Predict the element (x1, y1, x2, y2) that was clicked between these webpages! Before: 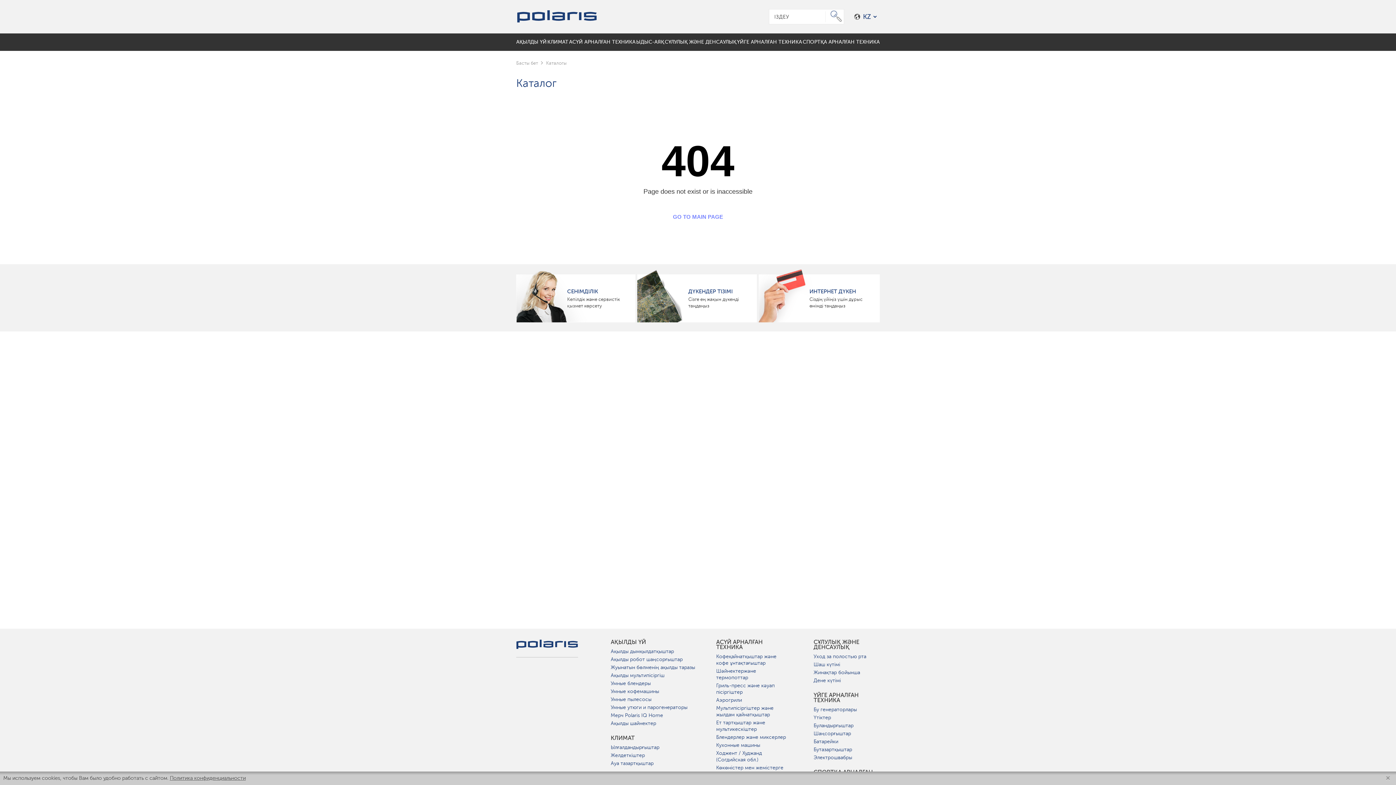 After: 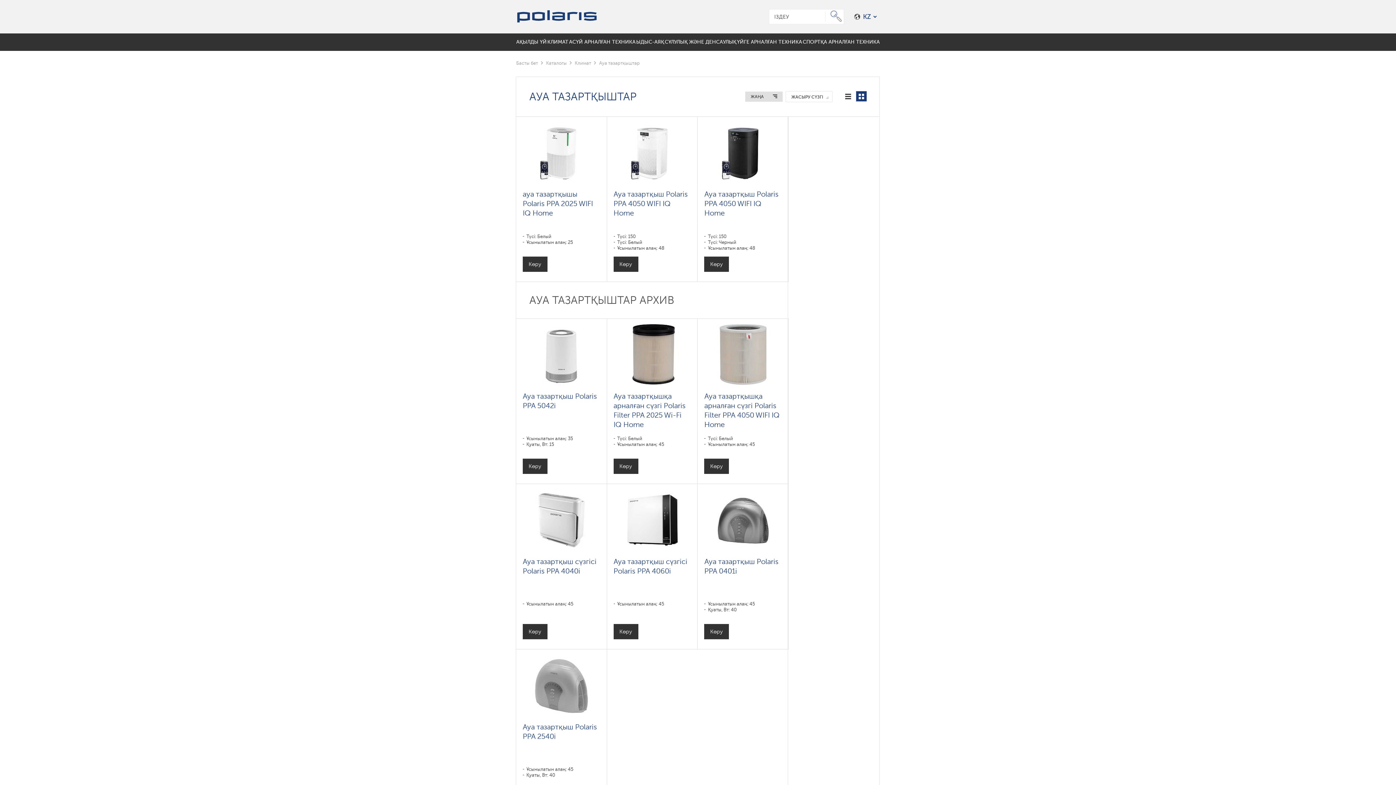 Action: label: Ауа тазартқыштар bbox: (610, 760, 653, 767)